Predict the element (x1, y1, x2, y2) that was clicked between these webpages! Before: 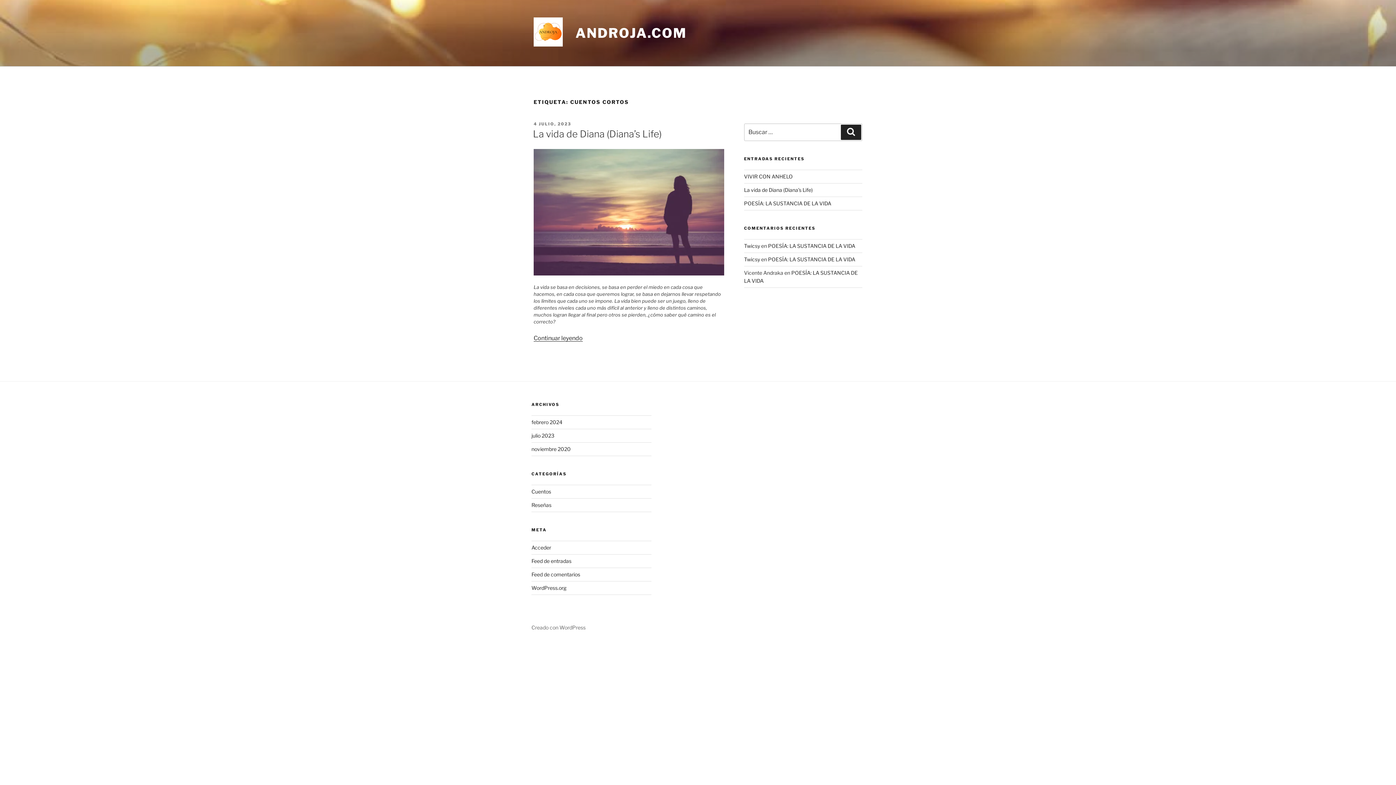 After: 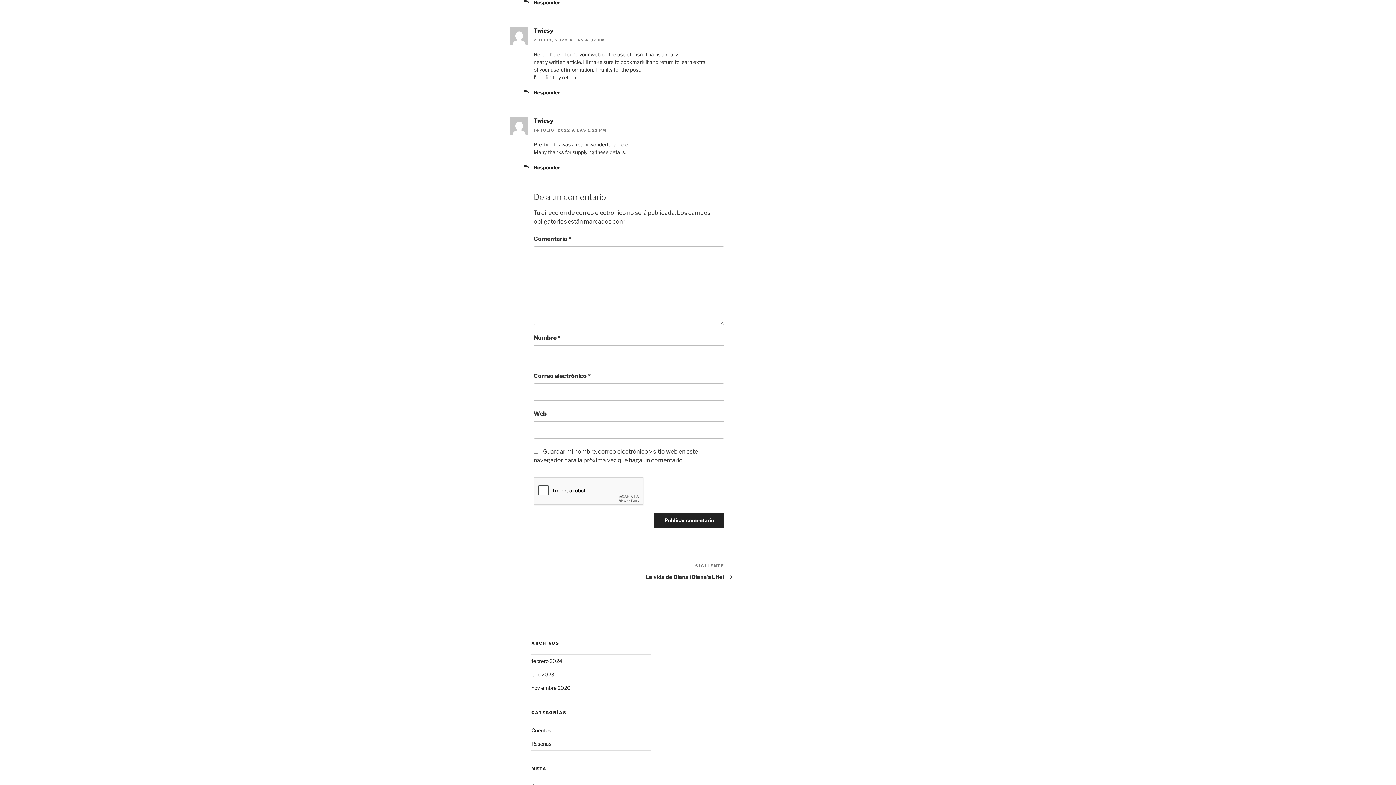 Action: bbox: (768, 256, 855, 262) label: POESÍA: LA SUSTANCIA DE LA VIDA